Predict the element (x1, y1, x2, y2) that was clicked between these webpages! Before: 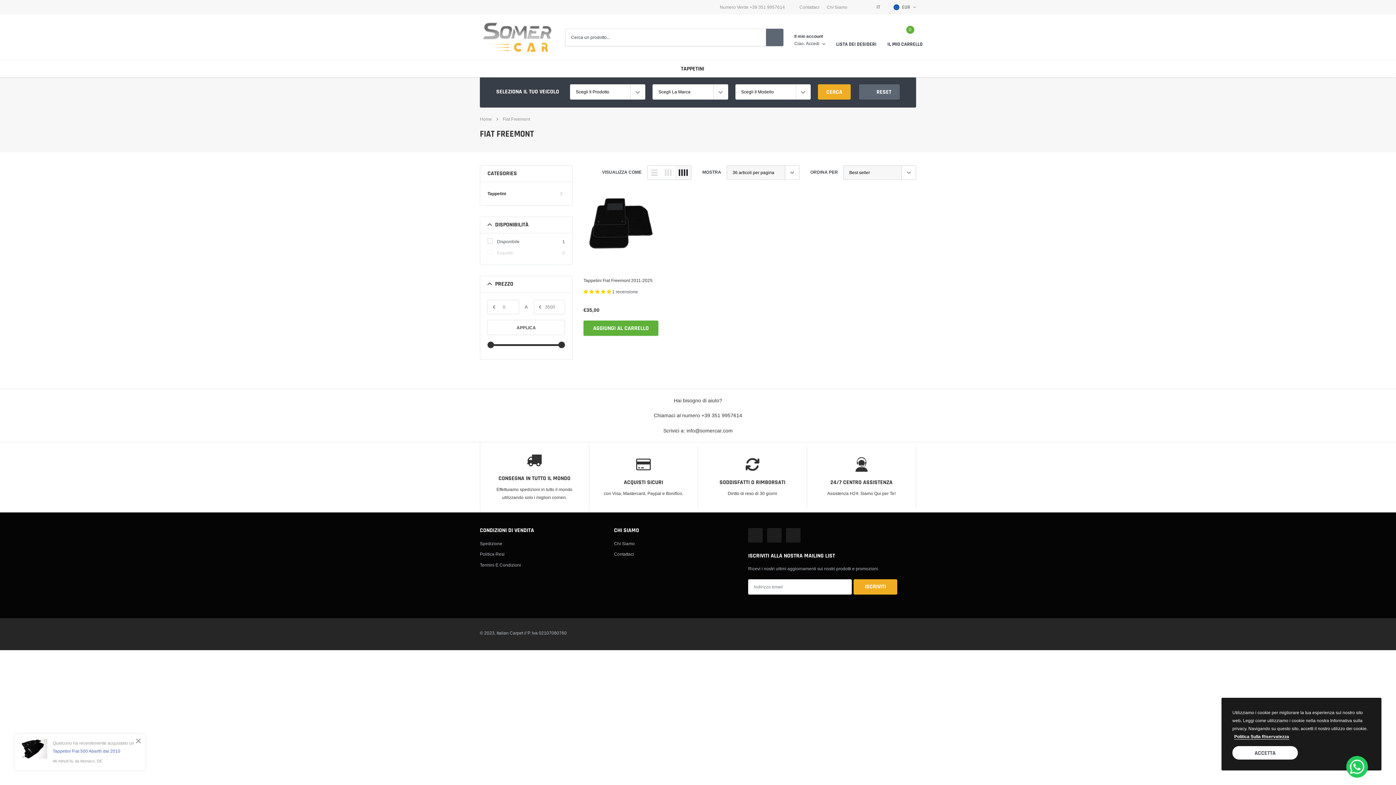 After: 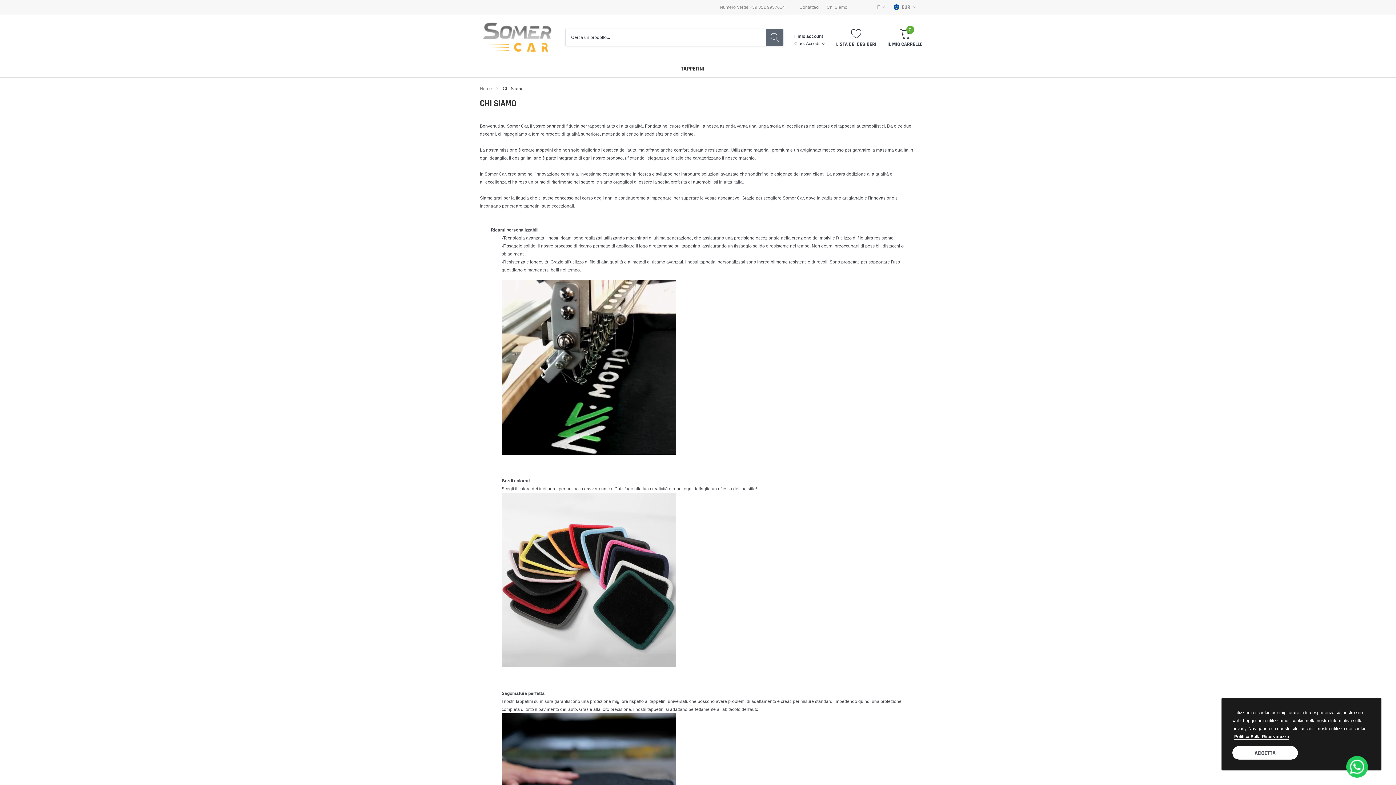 Action: label: link bbox: (614, 539, 634, 547)